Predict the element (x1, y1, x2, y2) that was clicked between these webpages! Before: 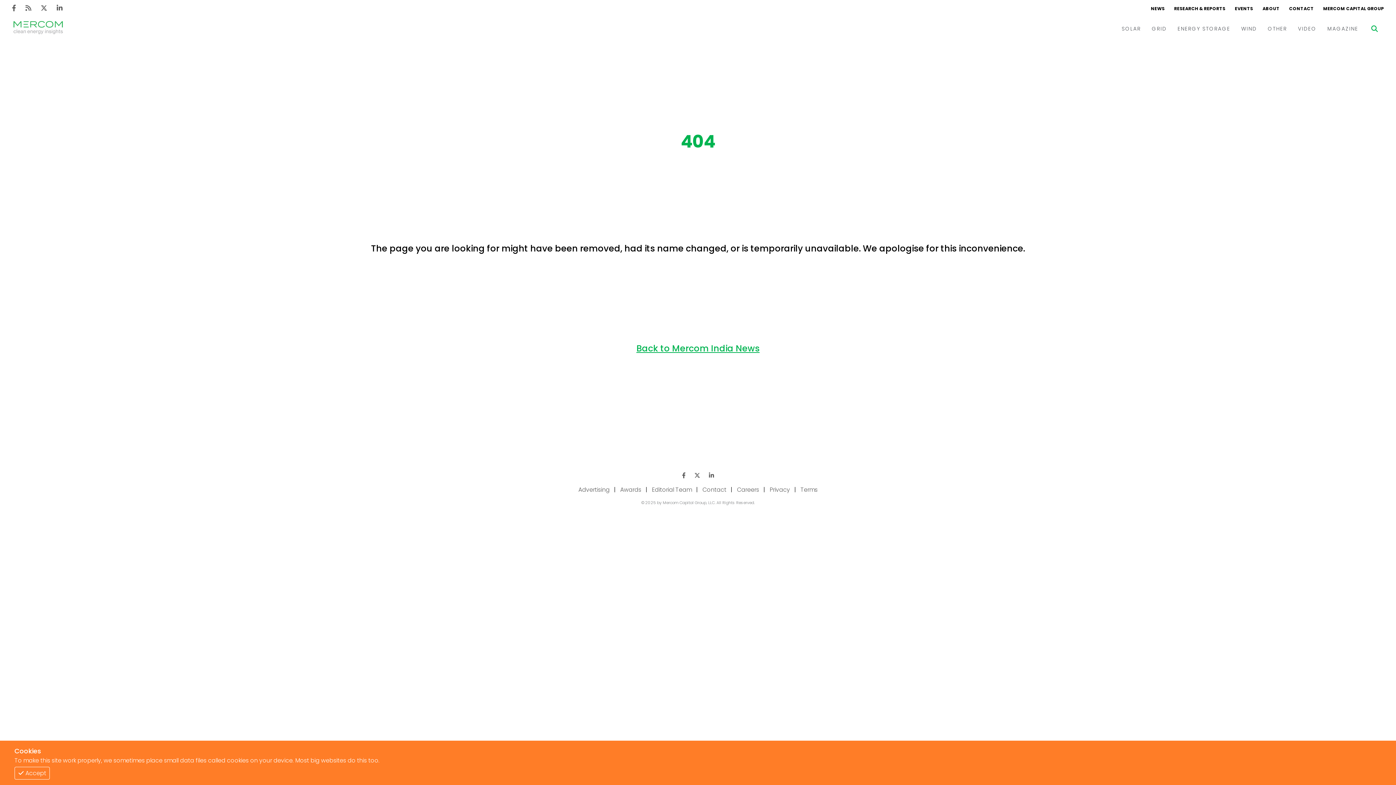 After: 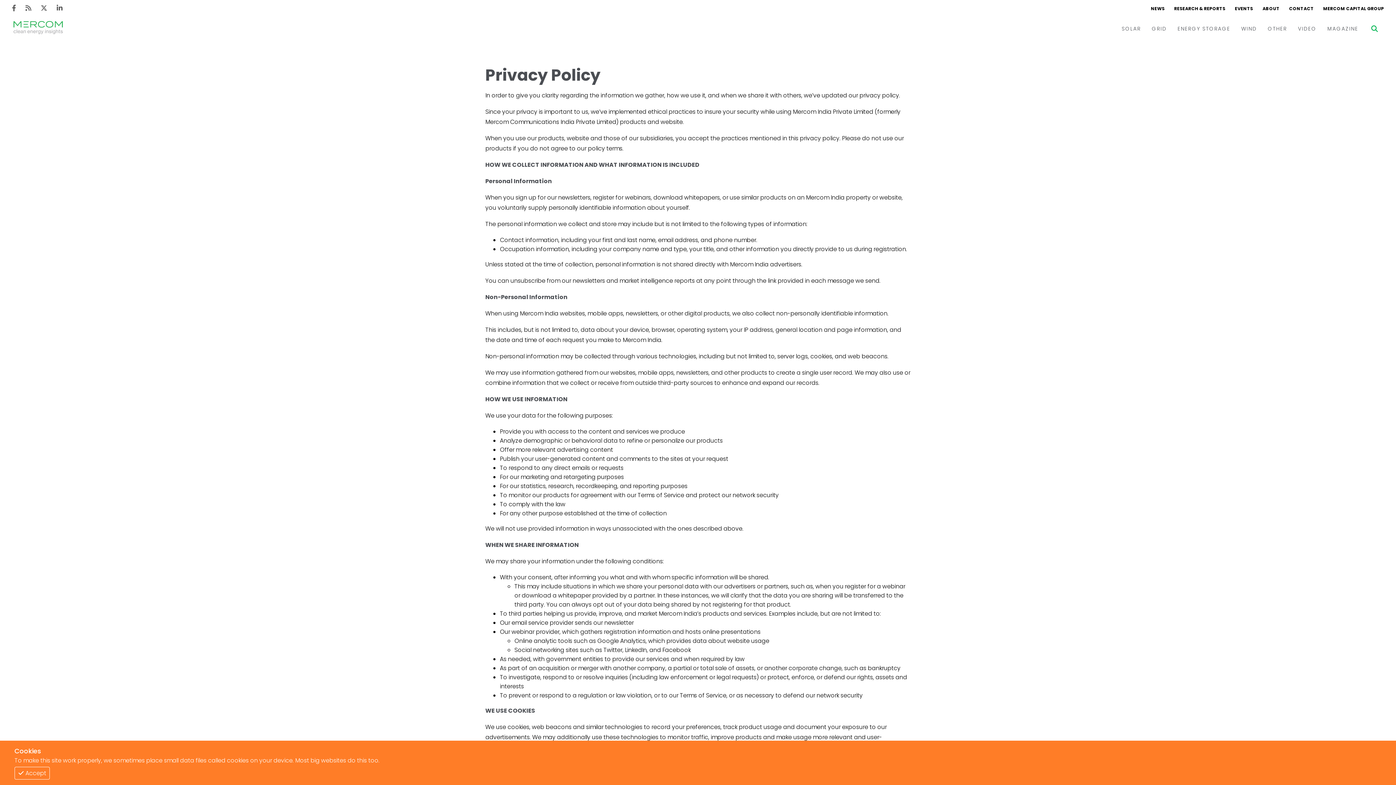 Action: bbox: (765, 484, 794, 495) label: Privacy